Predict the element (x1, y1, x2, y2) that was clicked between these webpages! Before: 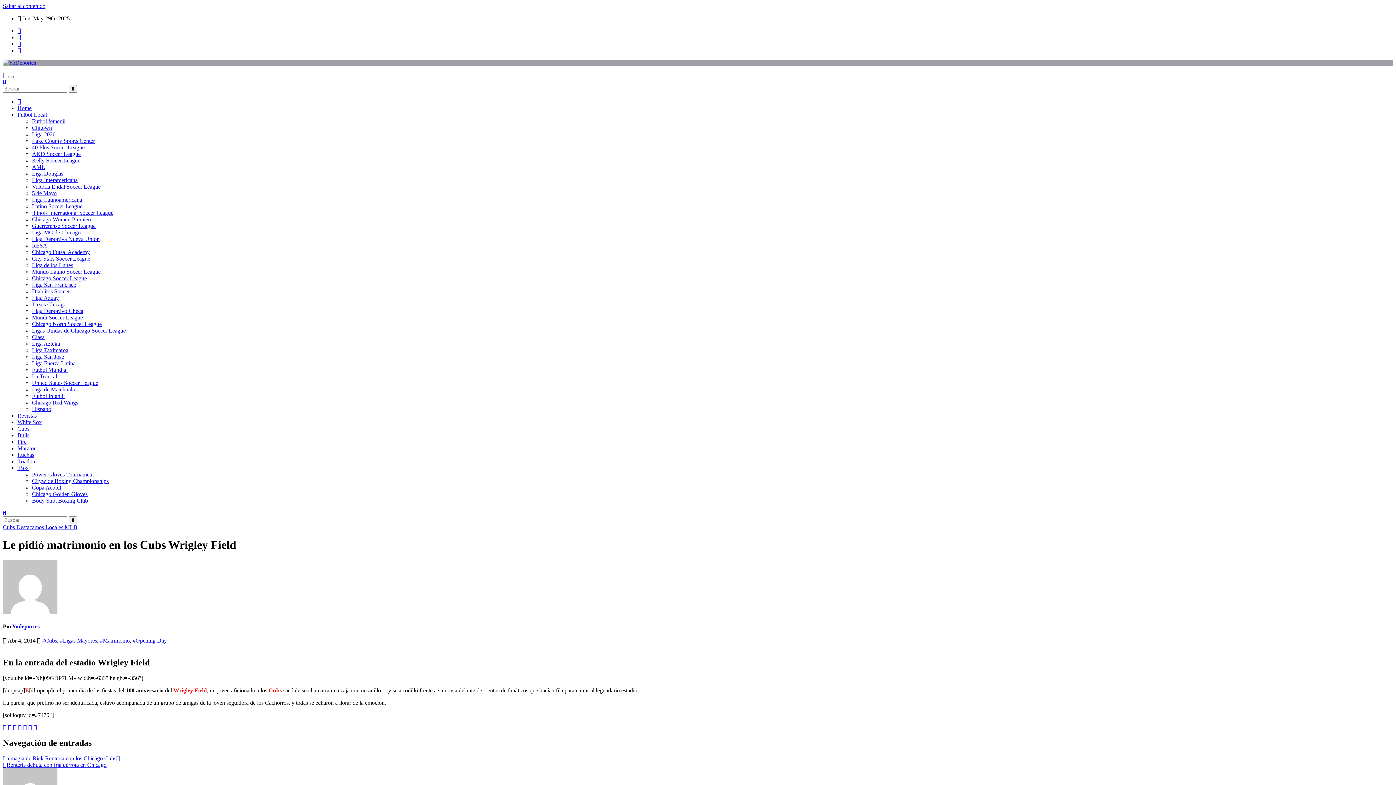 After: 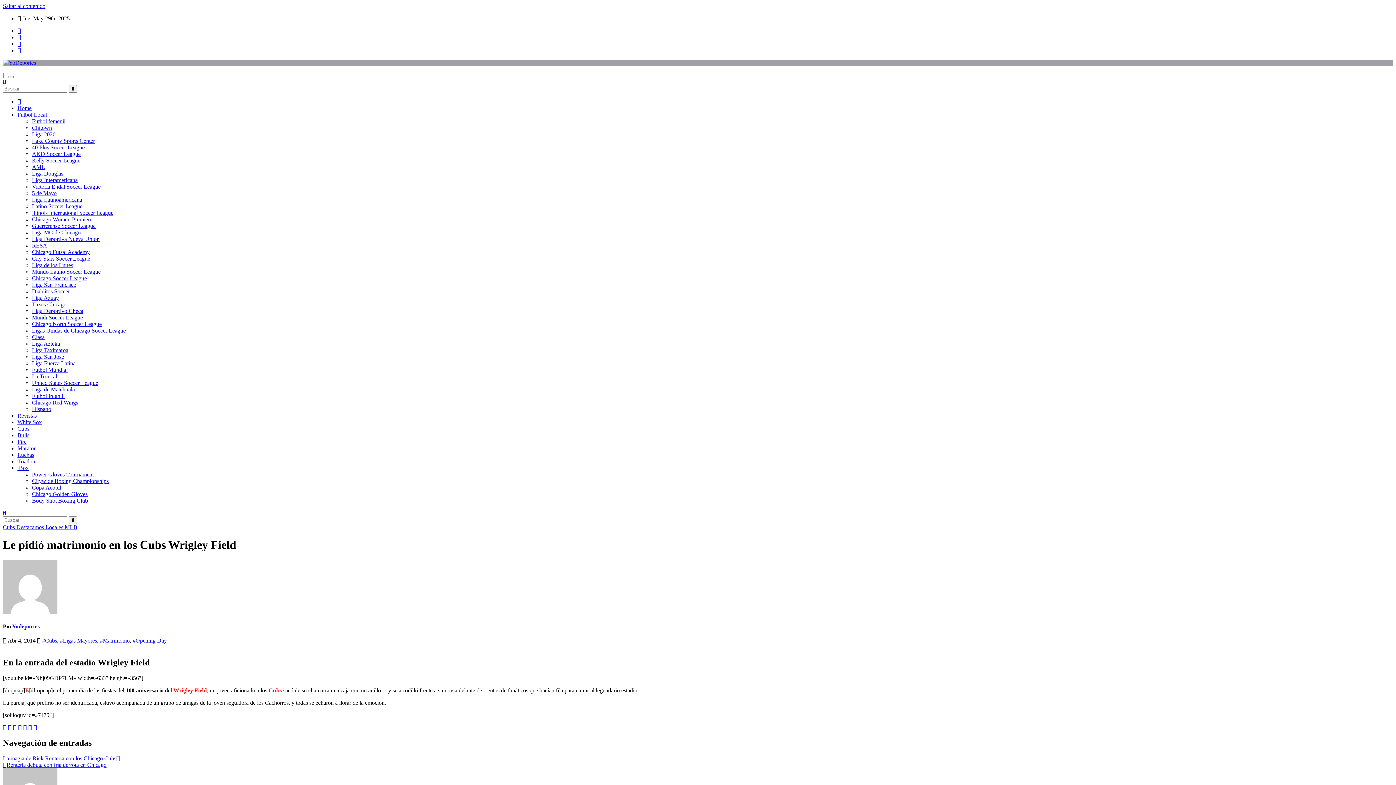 Action: label:   bbox: (18, 724, 23, 730)